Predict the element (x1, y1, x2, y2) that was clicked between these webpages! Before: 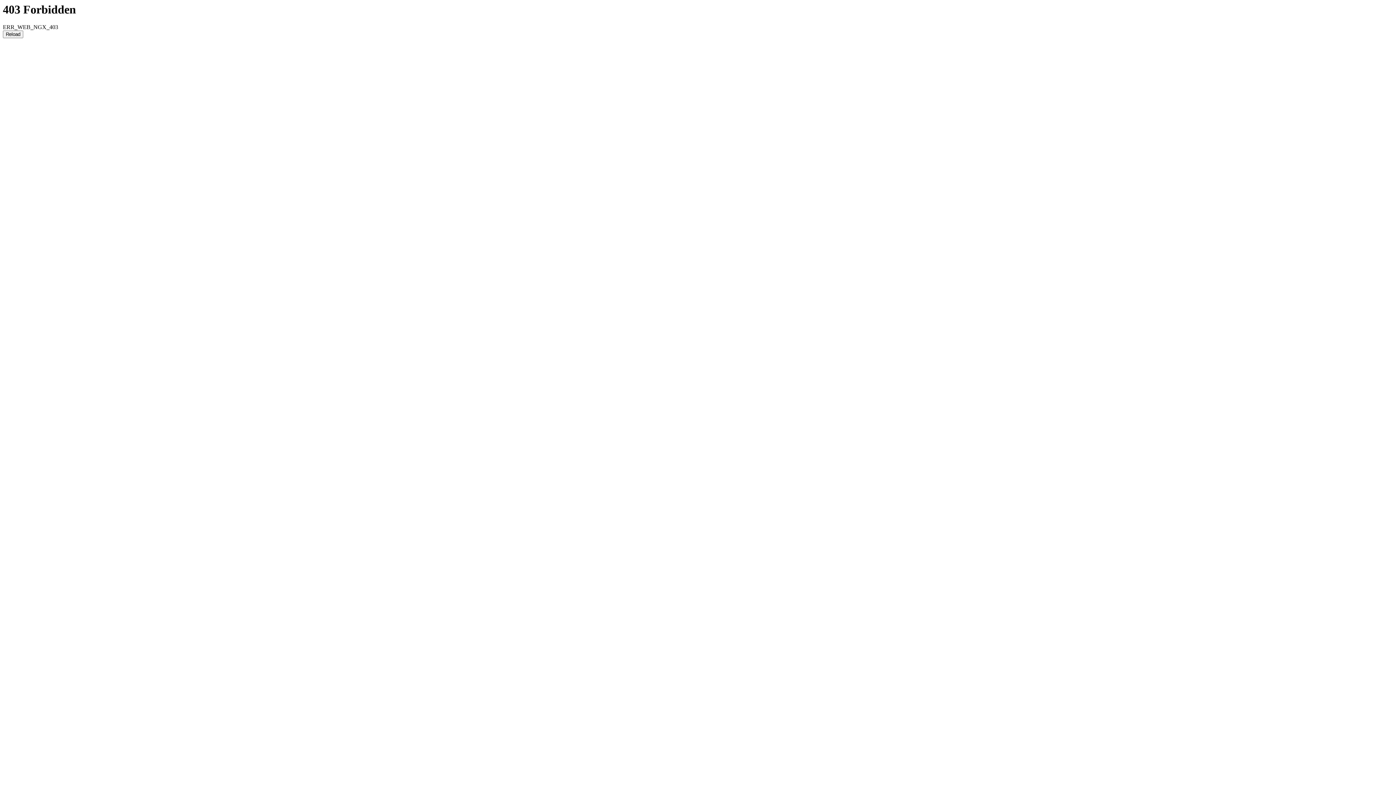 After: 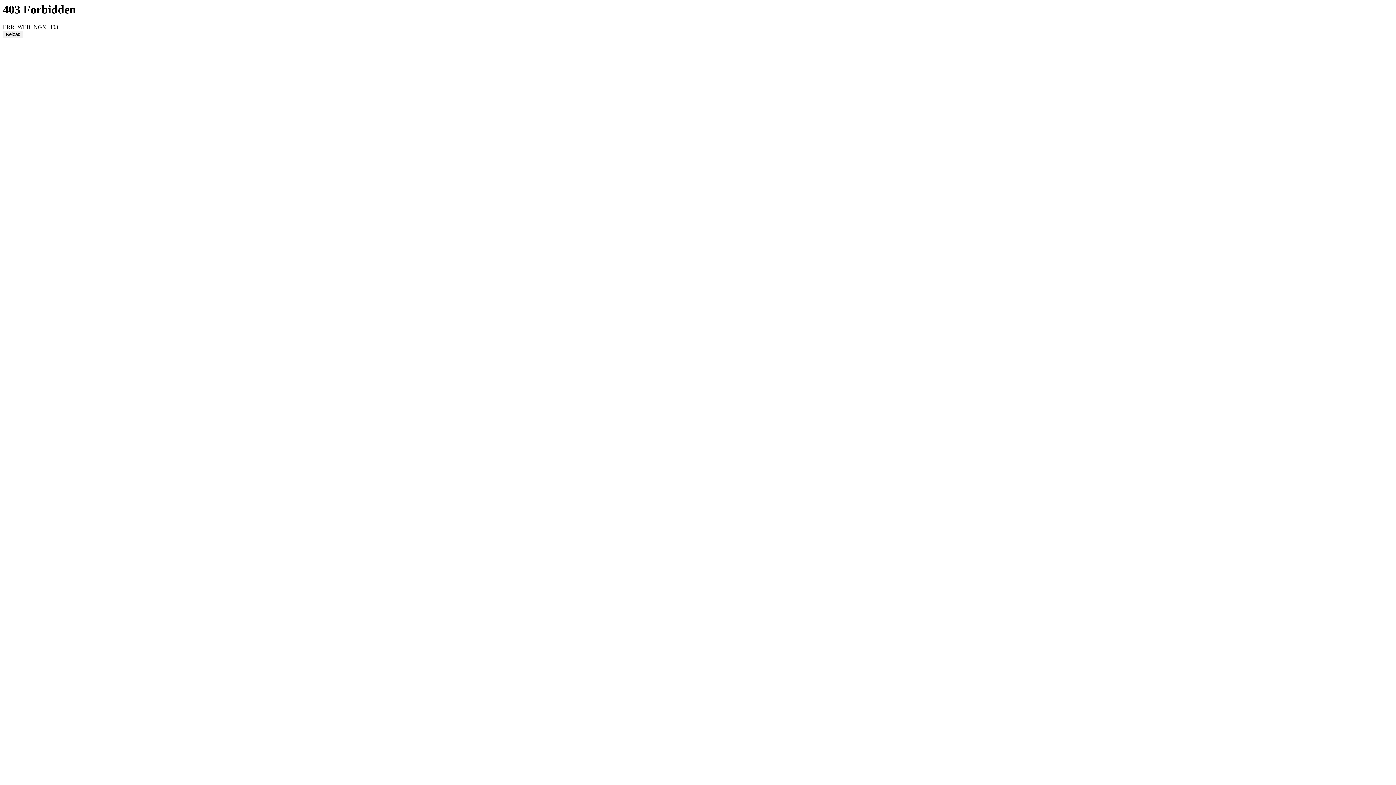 Action: bbox: (2, 30, 23, 38) label: Reload